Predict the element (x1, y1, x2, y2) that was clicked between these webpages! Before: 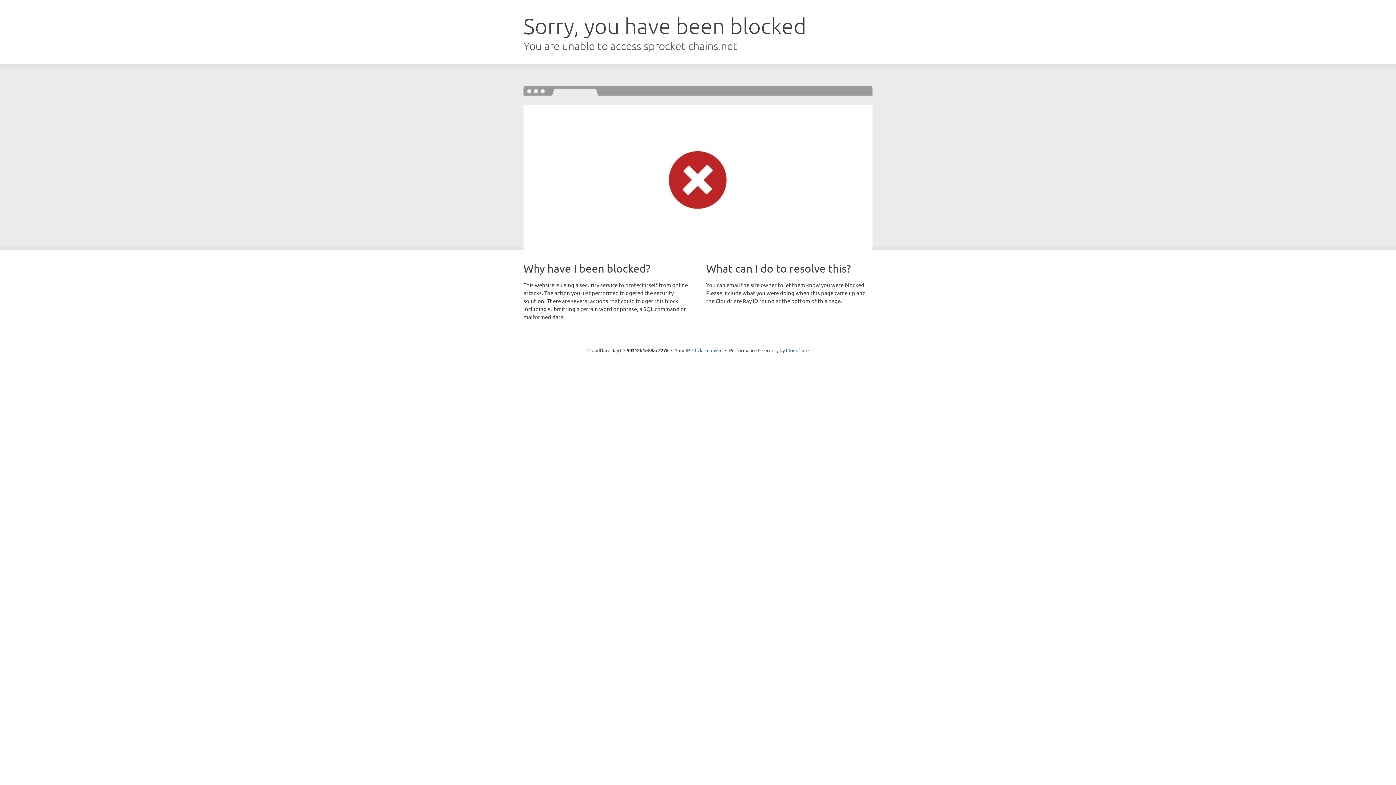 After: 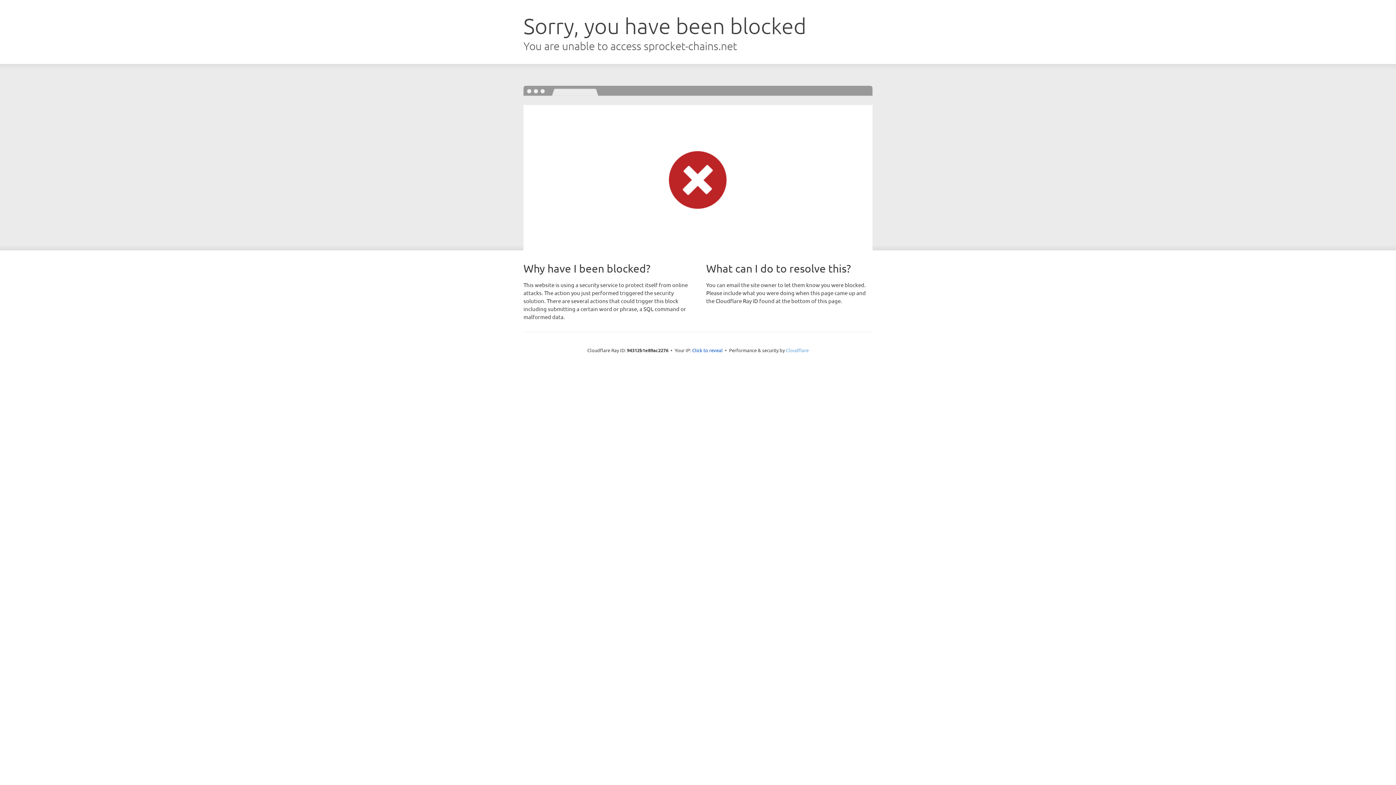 Action: label: Cloudflare bbox: (786, 347, 808, 353)